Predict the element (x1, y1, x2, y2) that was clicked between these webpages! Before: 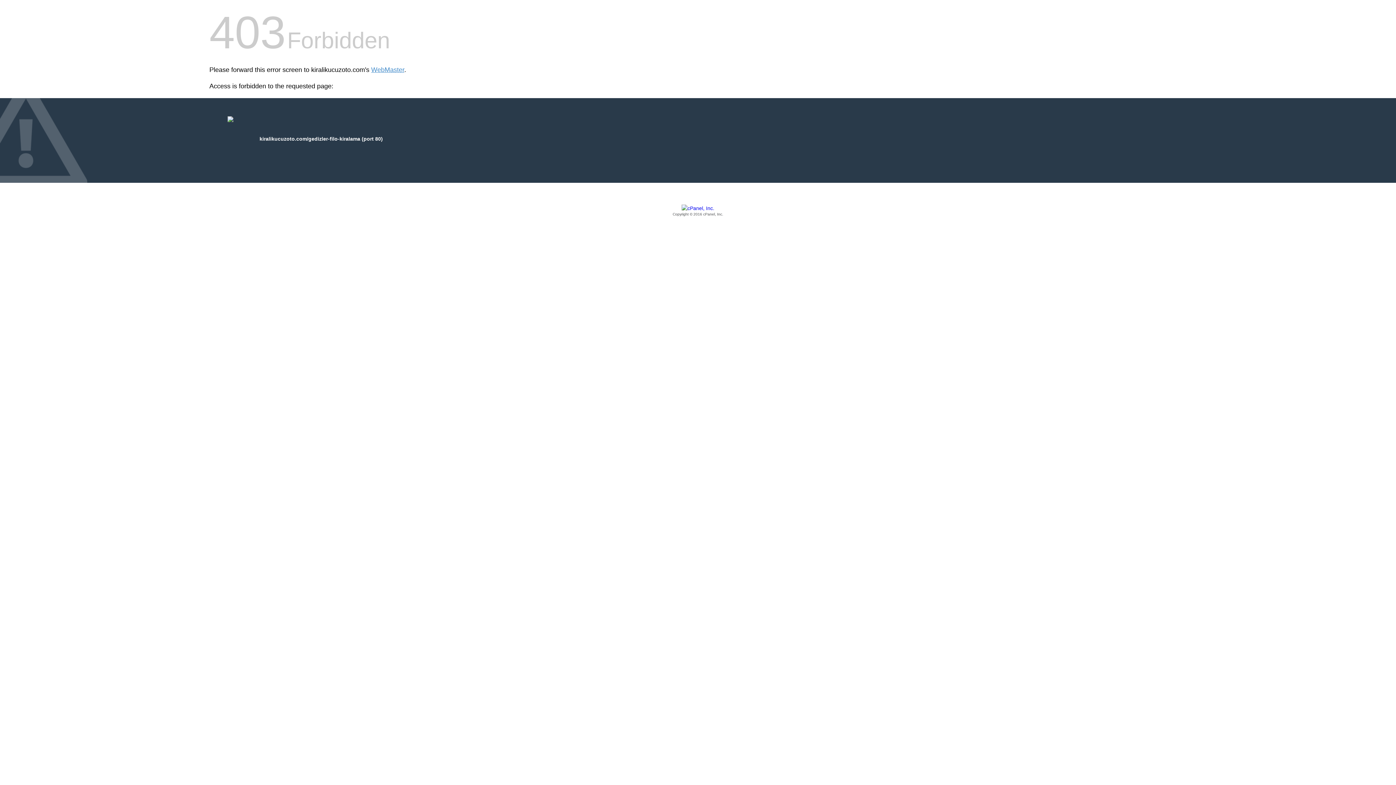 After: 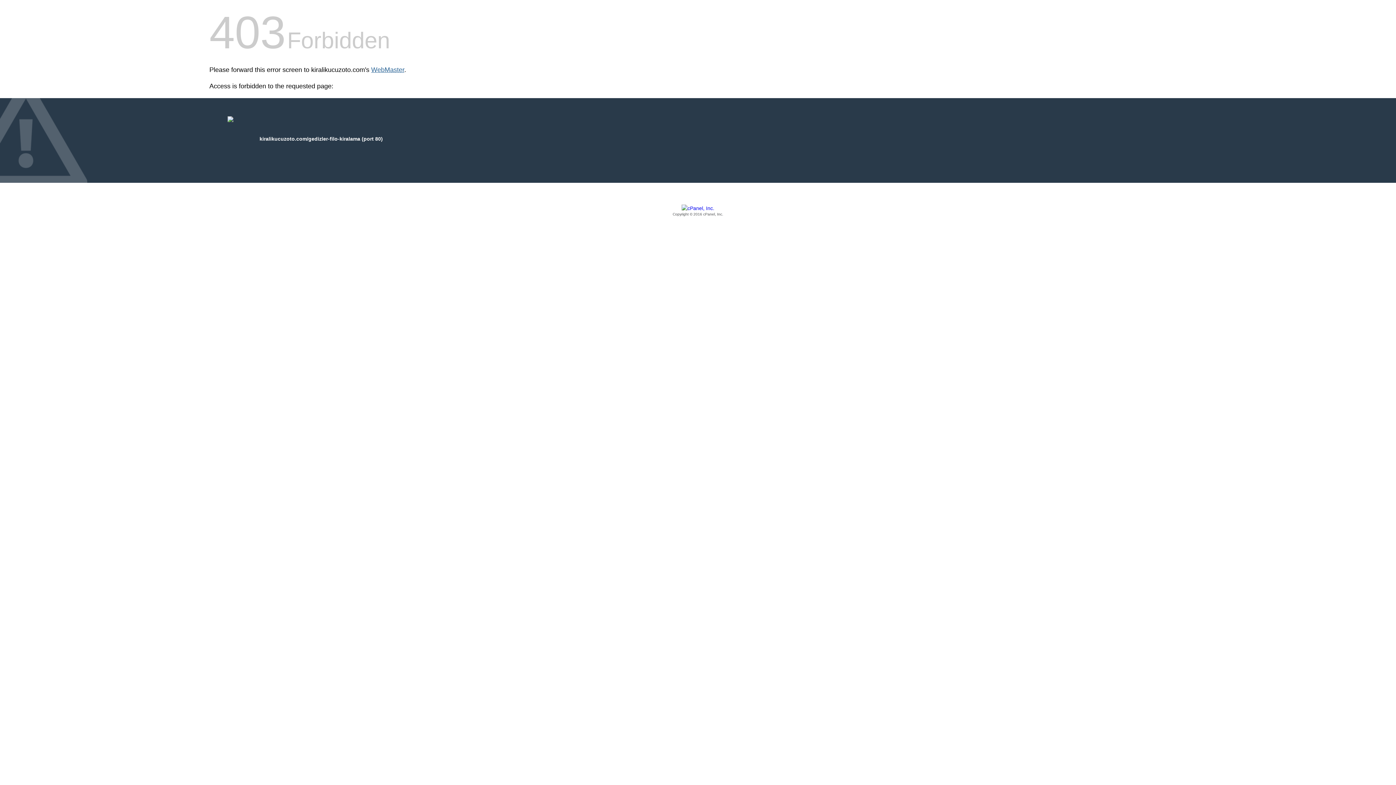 Action: bbox: (371, 66, 404, 73) label: WebMaster